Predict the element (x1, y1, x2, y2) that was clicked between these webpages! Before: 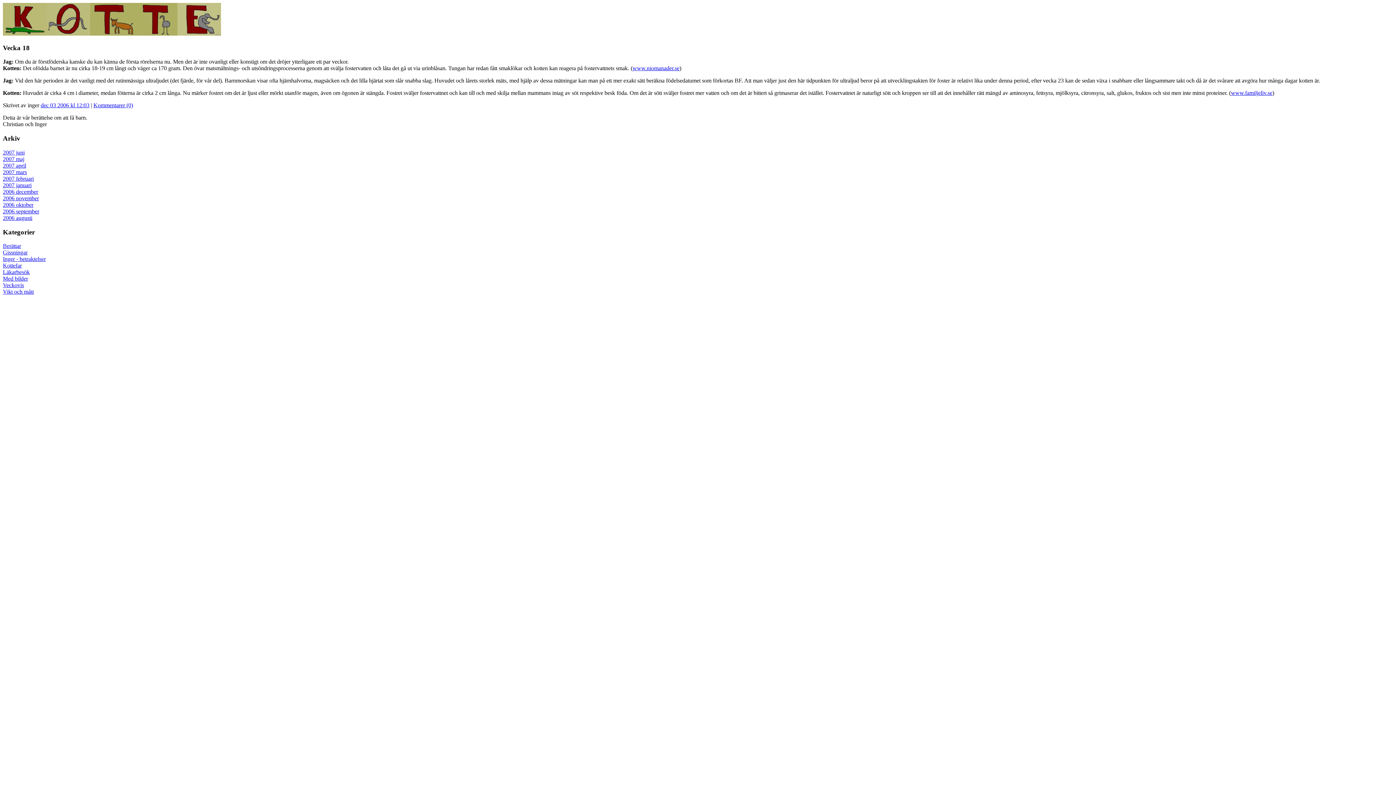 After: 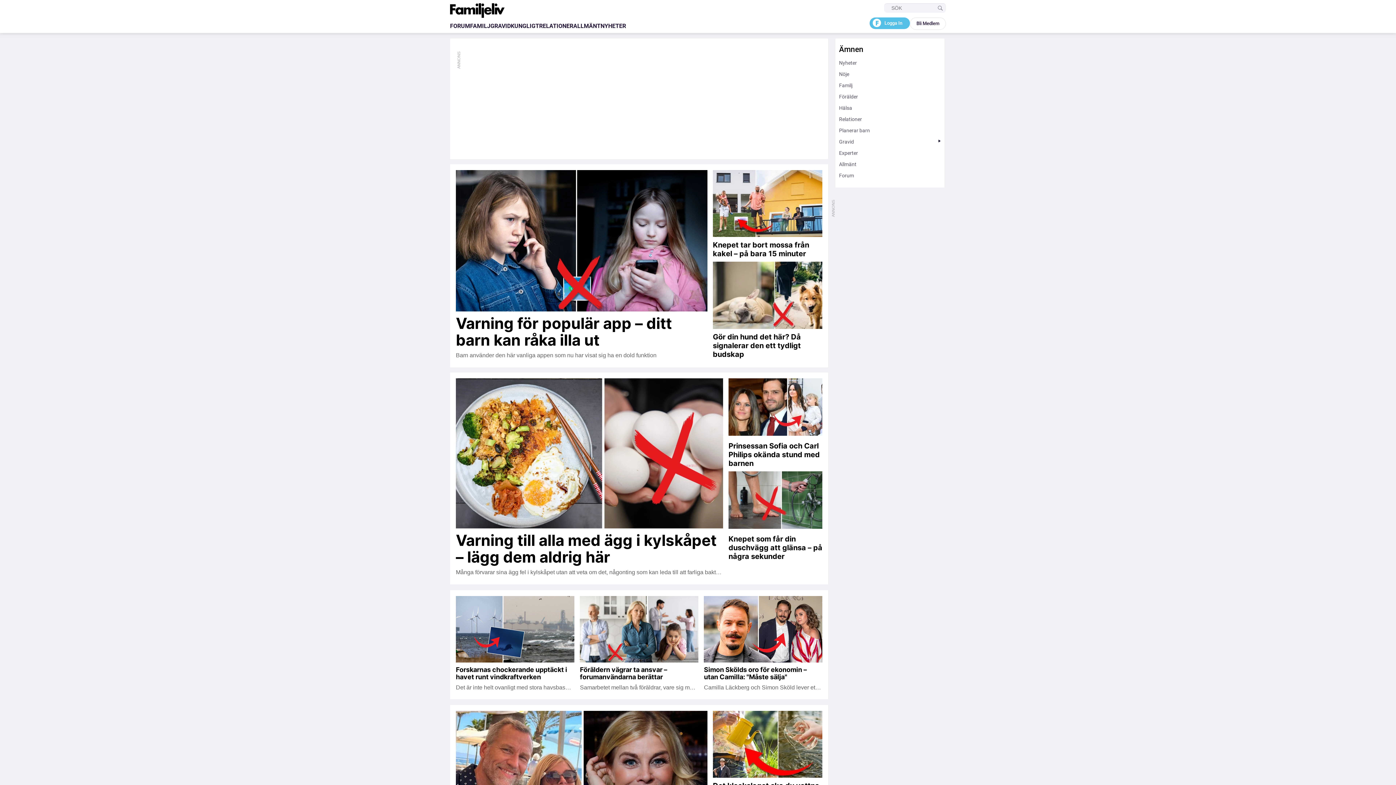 Action: bbox: (1231, 89, 1272, 96) label: www.familjeliv.se